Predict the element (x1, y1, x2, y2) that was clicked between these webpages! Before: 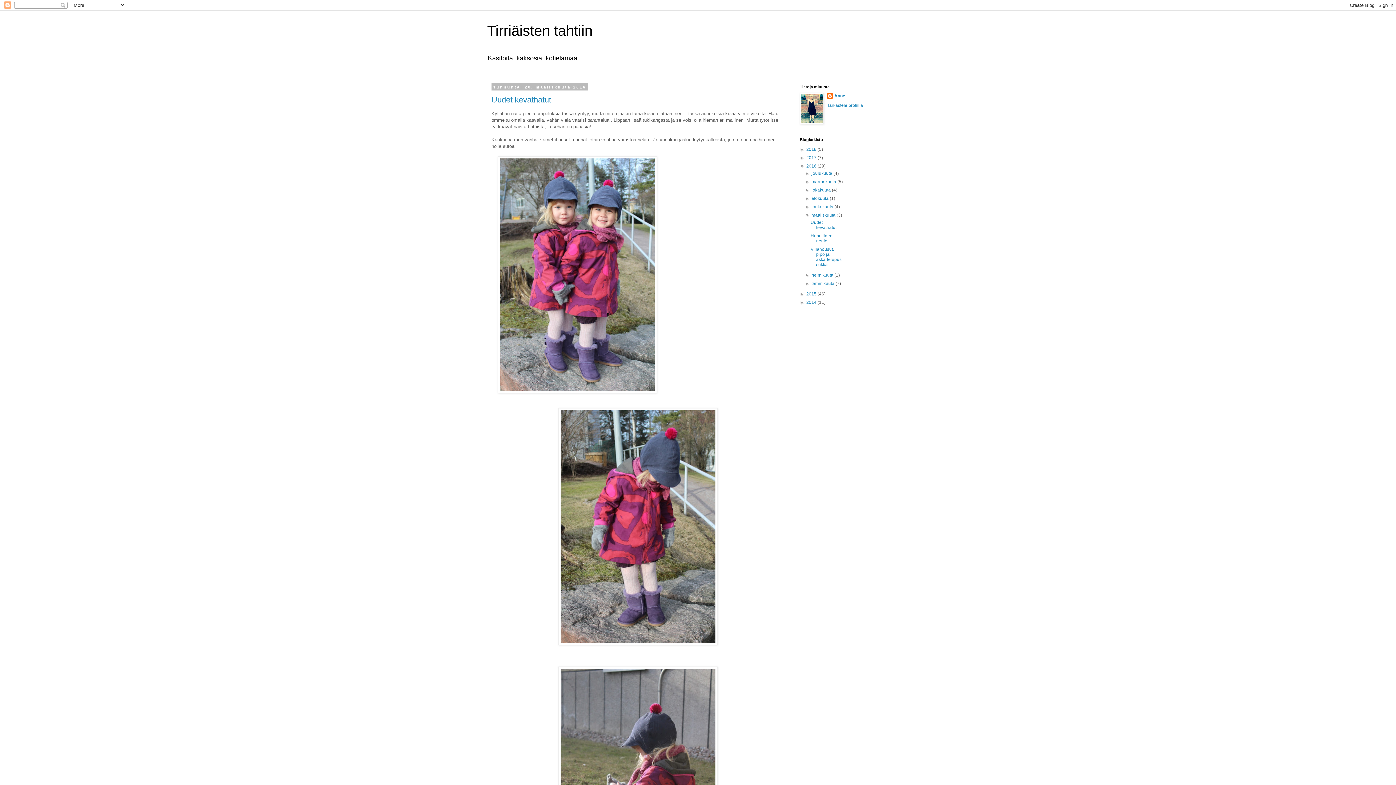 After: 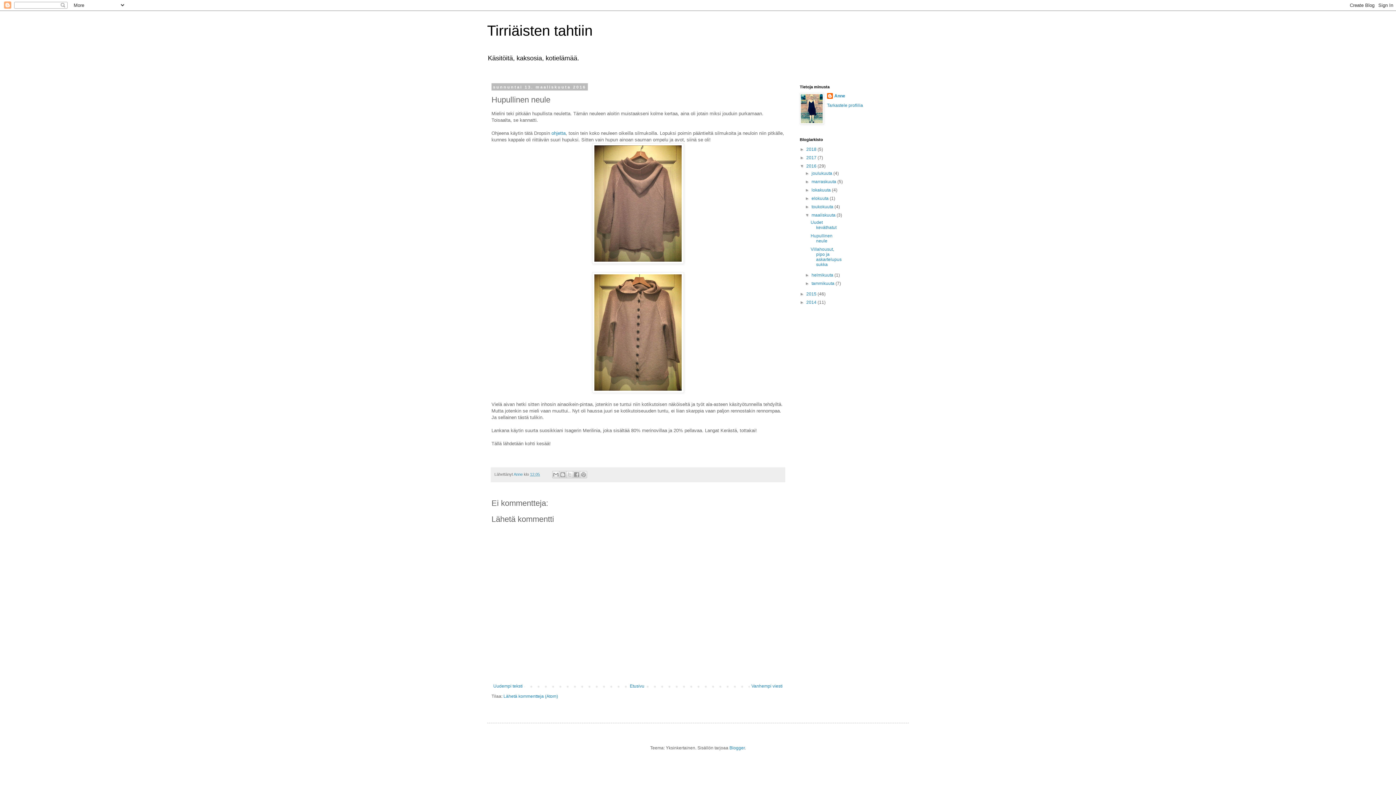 Action: label: Hupullinen neule bbox: (810, 233, 832, 243)